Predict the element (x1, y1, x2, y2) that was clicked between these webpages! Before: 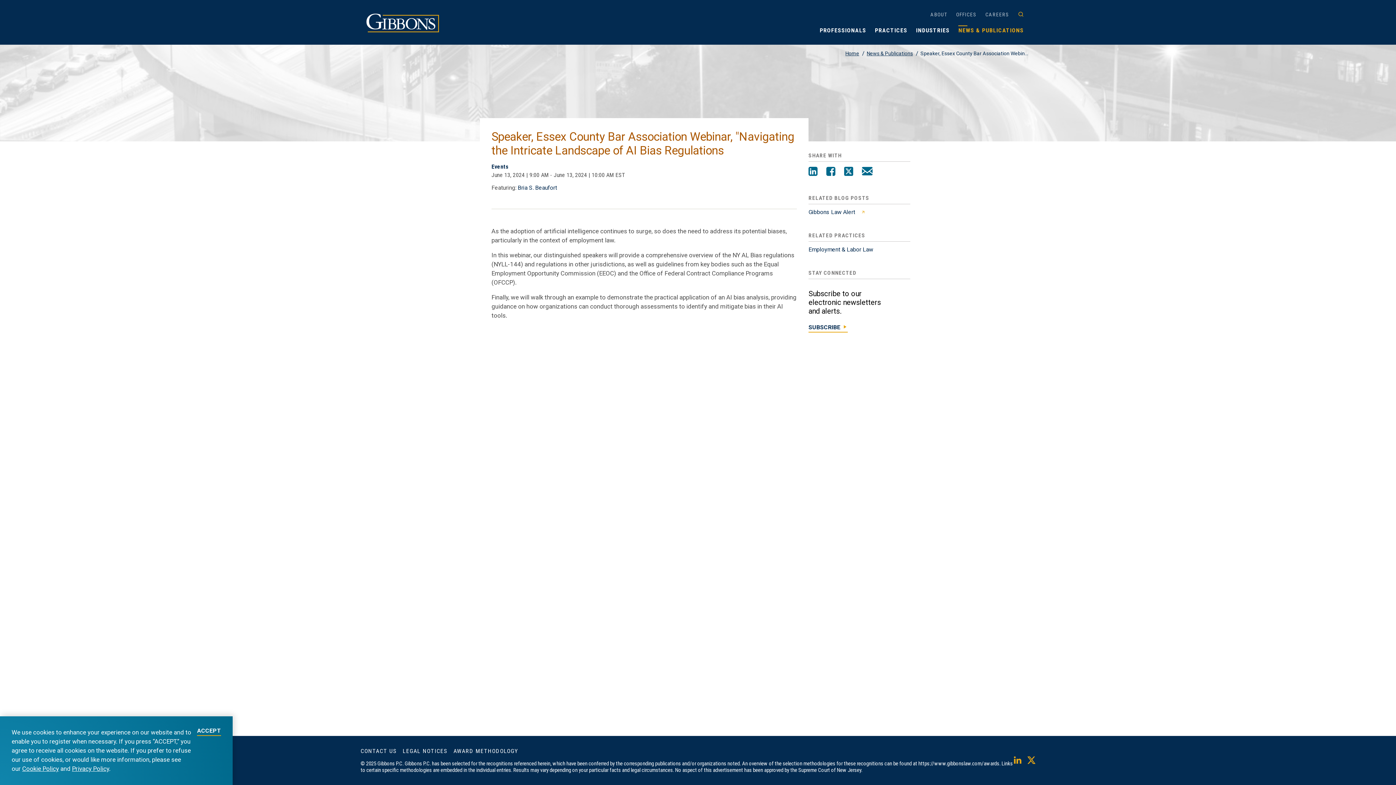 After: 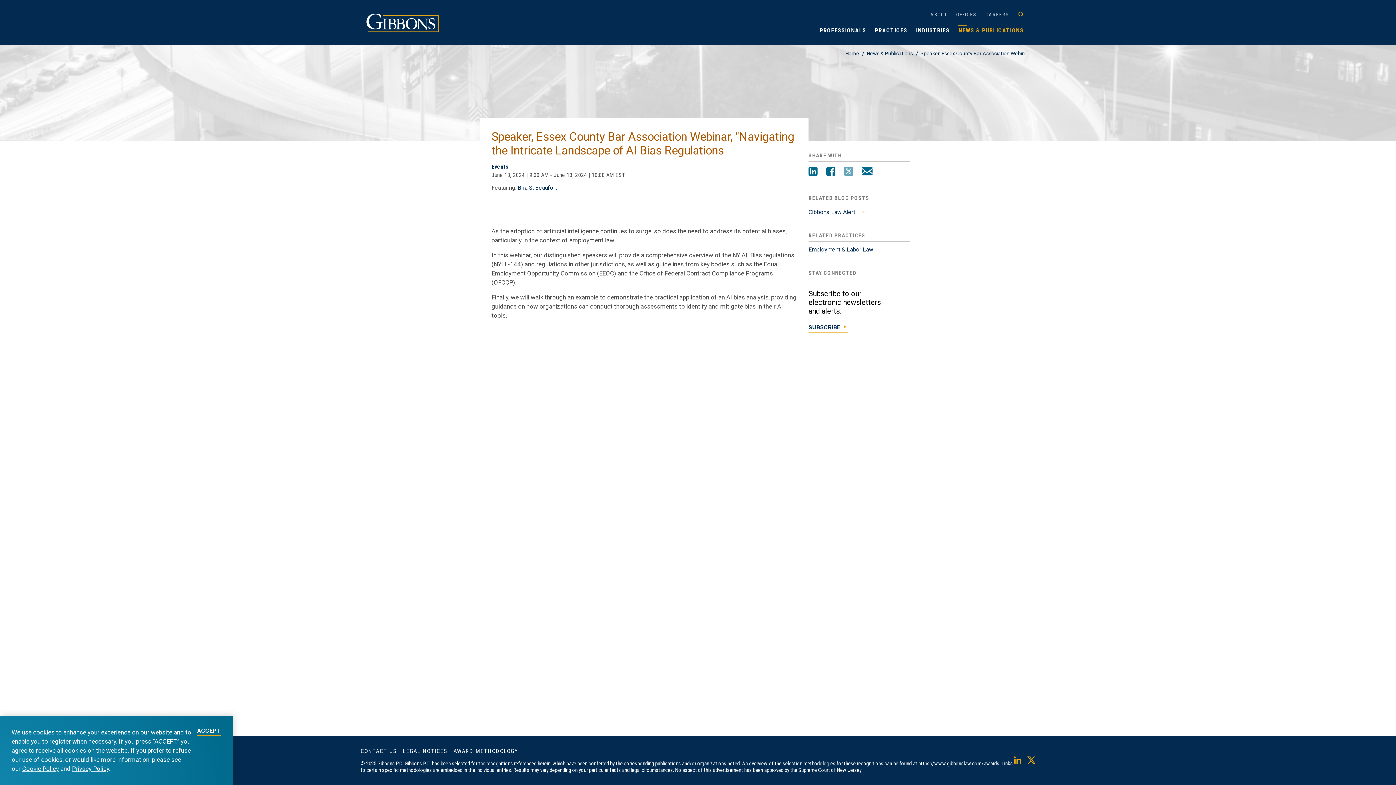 Action: bbox: (844, 166, 853, 178) label: Twitter